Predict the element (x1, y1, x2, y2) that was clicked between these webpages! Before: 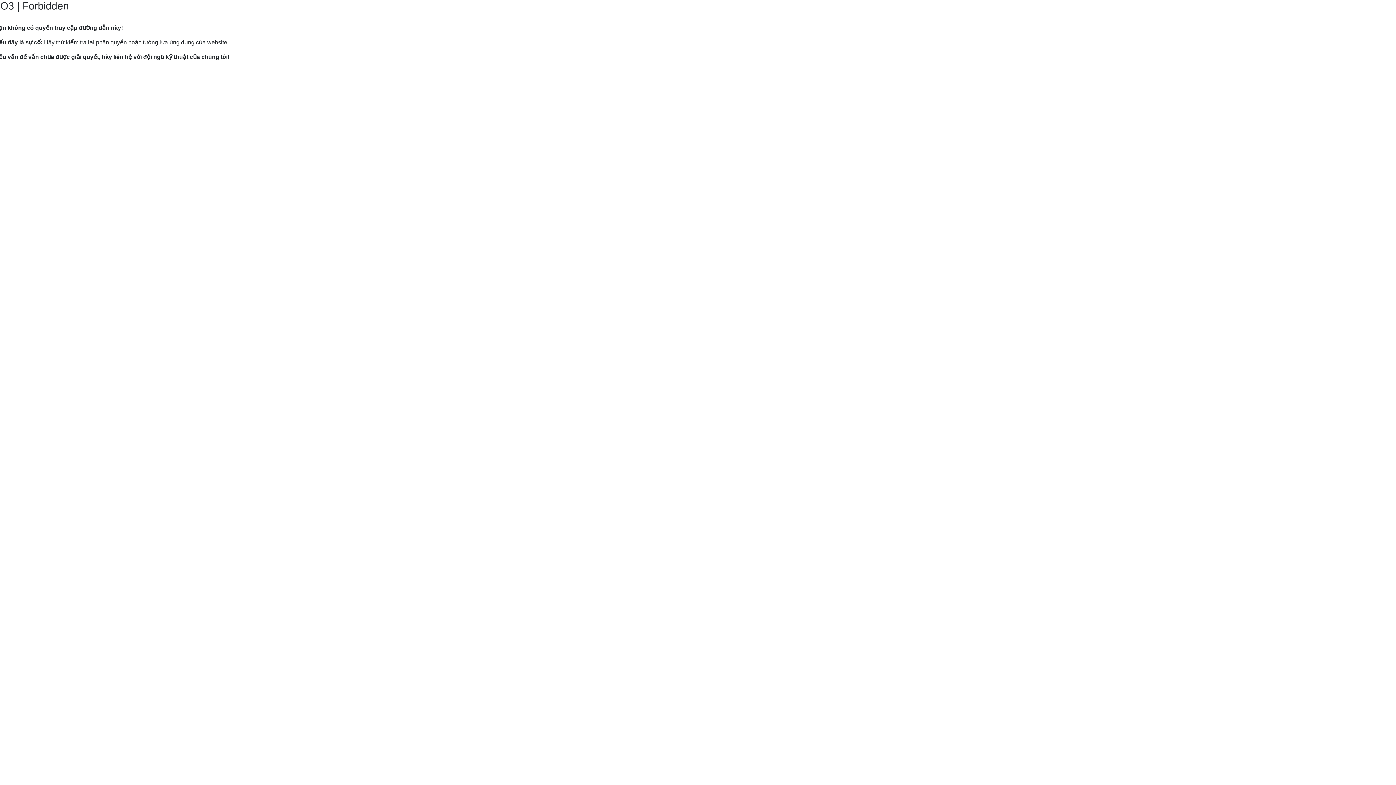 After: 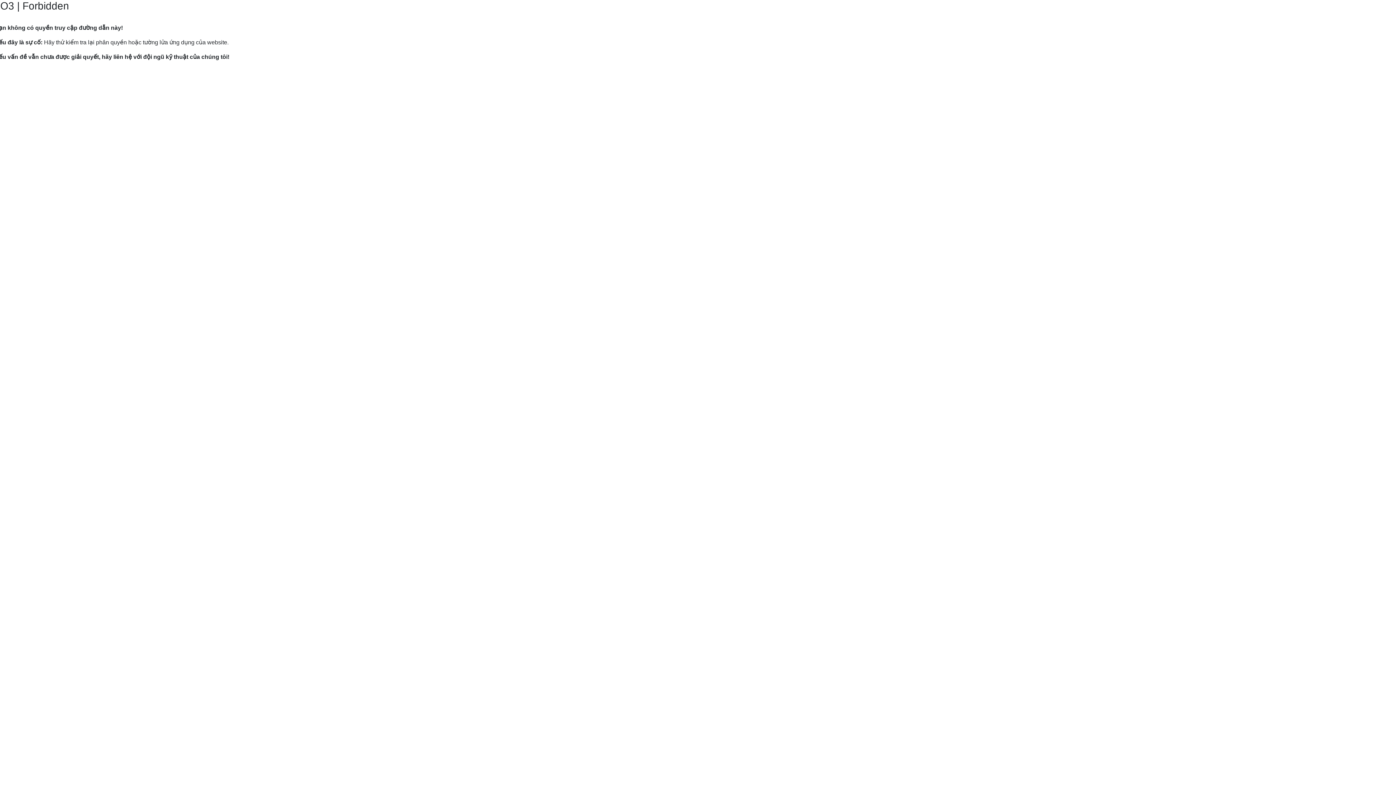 Action: bbox: (9, 82, 120, 89) label: Hướng dẫn gửi yêu cầu hỗ trợ tới Mắt Bão.